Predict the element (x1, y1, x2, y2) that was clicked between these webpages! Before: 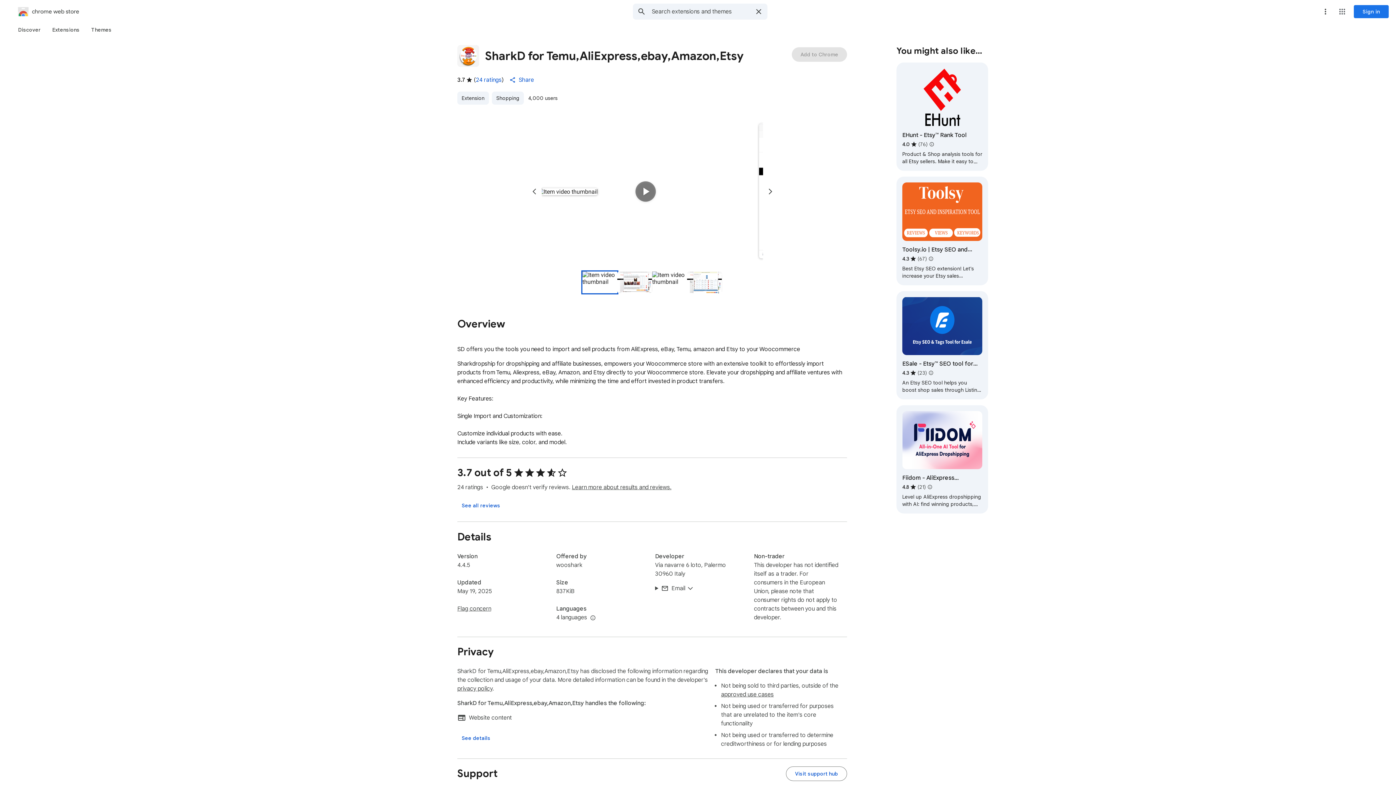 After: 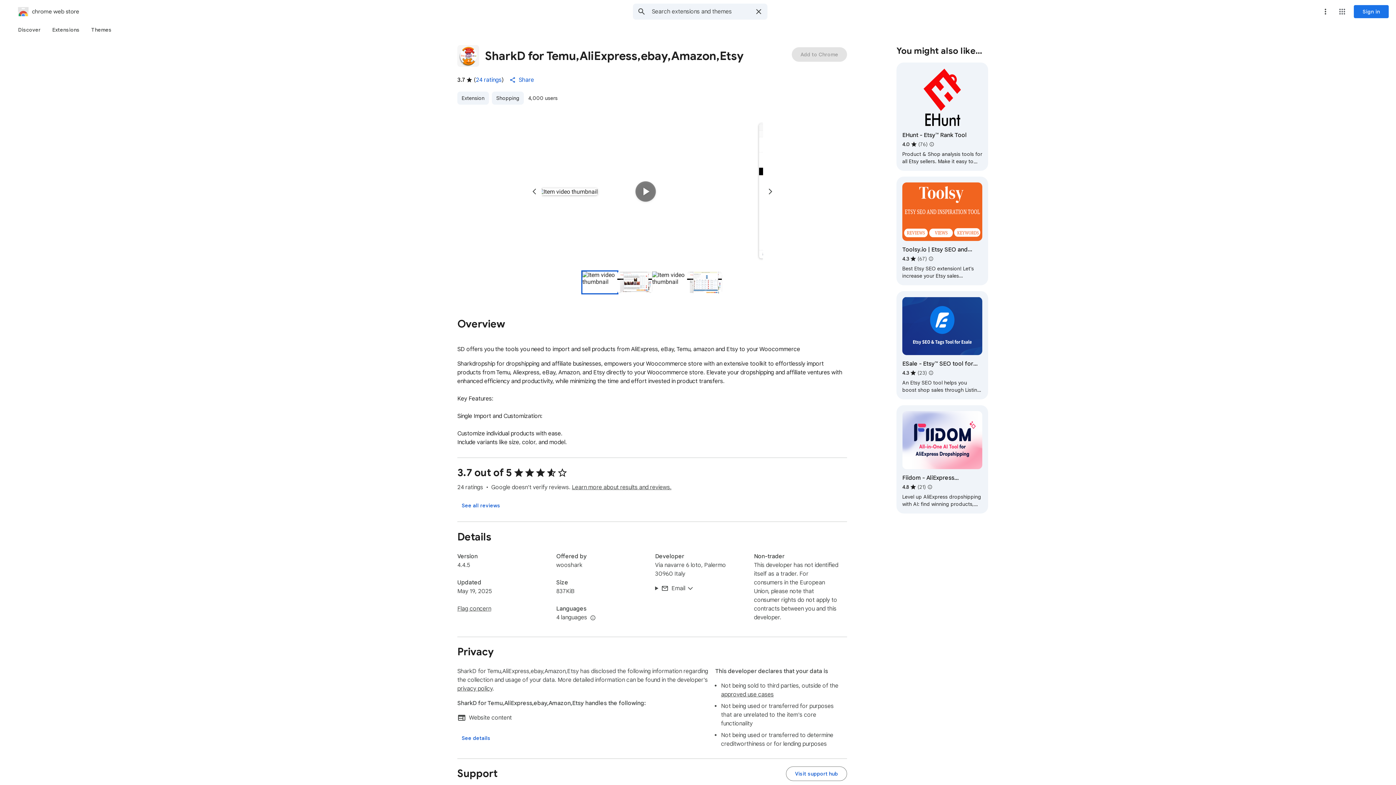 Action: bbox: (763, 184, 777, 199) label: Next slide